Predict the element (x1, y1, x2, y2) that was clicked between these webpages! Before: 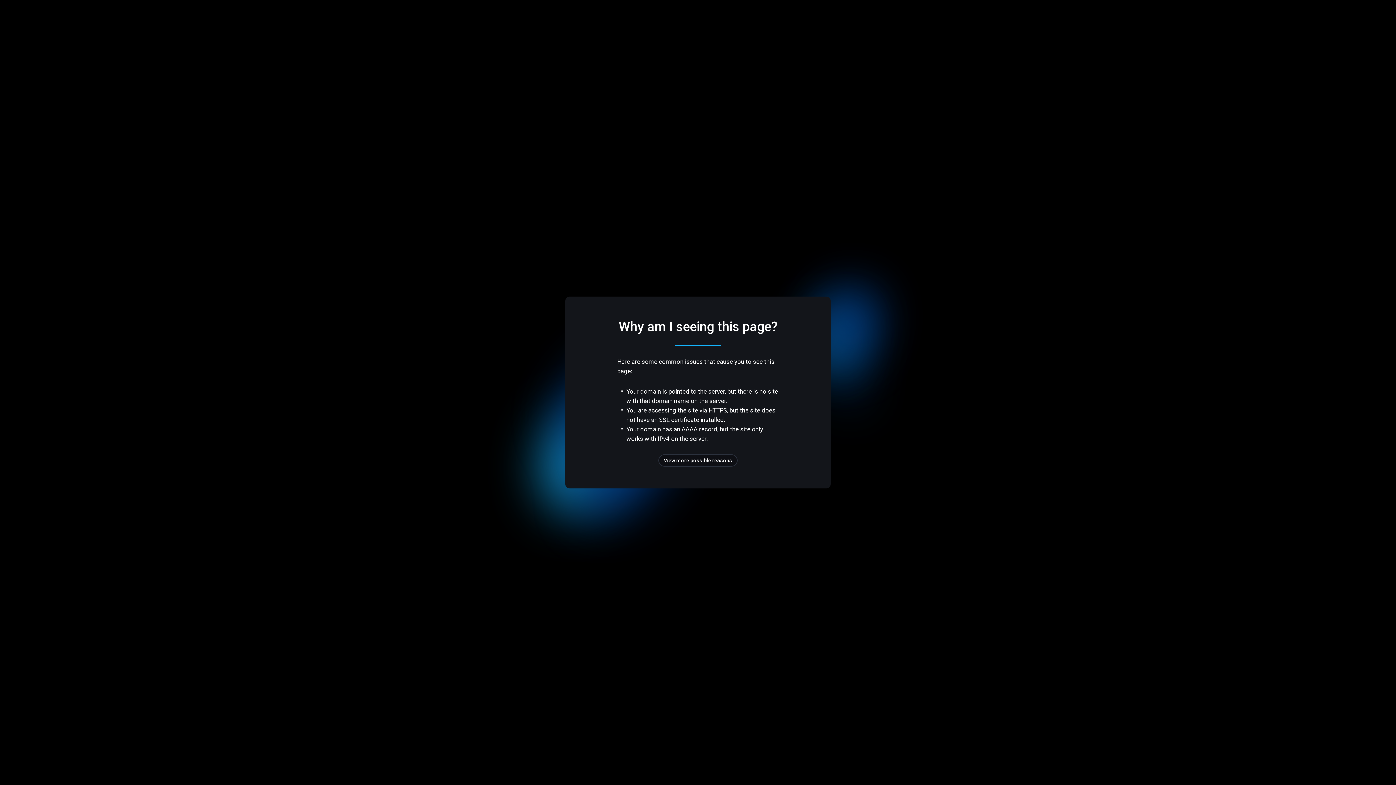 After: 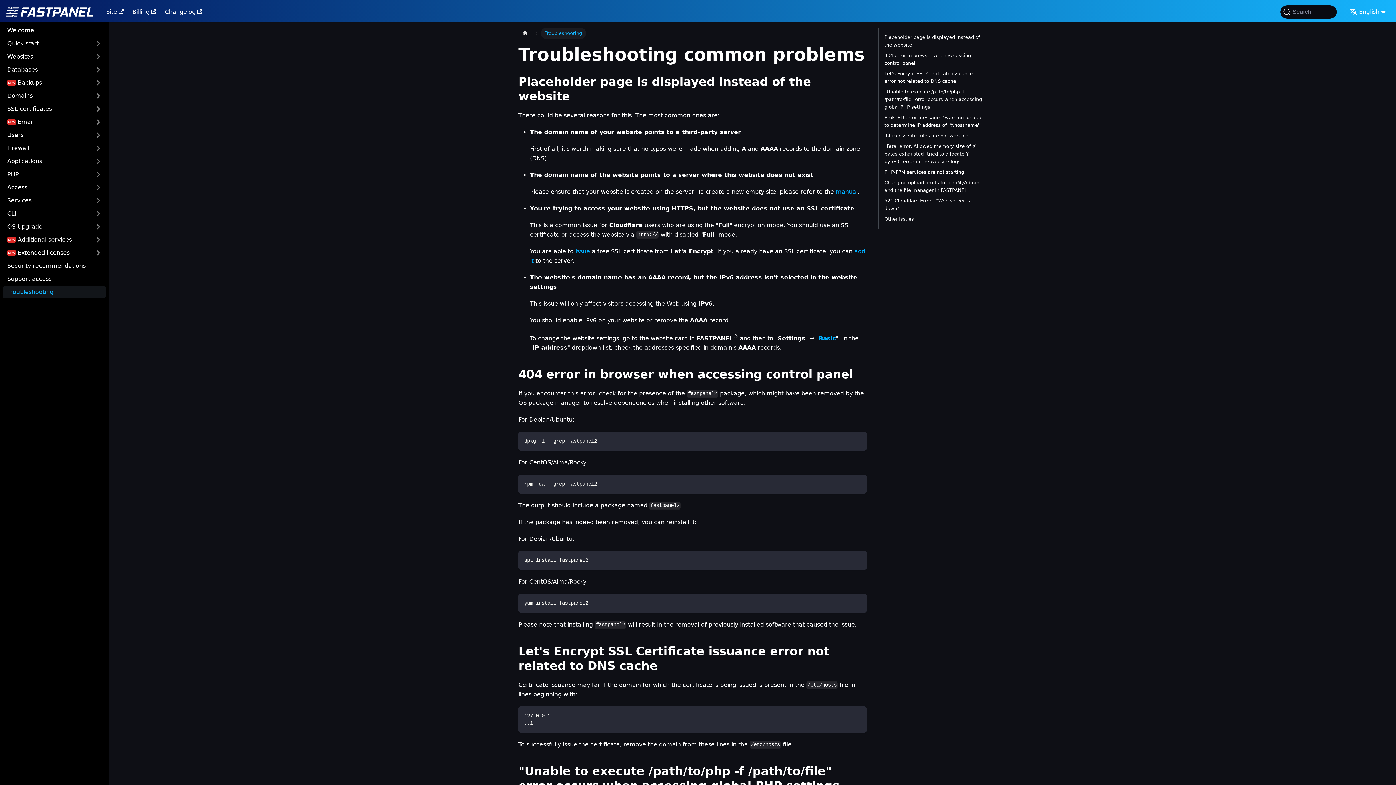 Action: label: View more possible reasons bbox: (658, 454, 737, 466)